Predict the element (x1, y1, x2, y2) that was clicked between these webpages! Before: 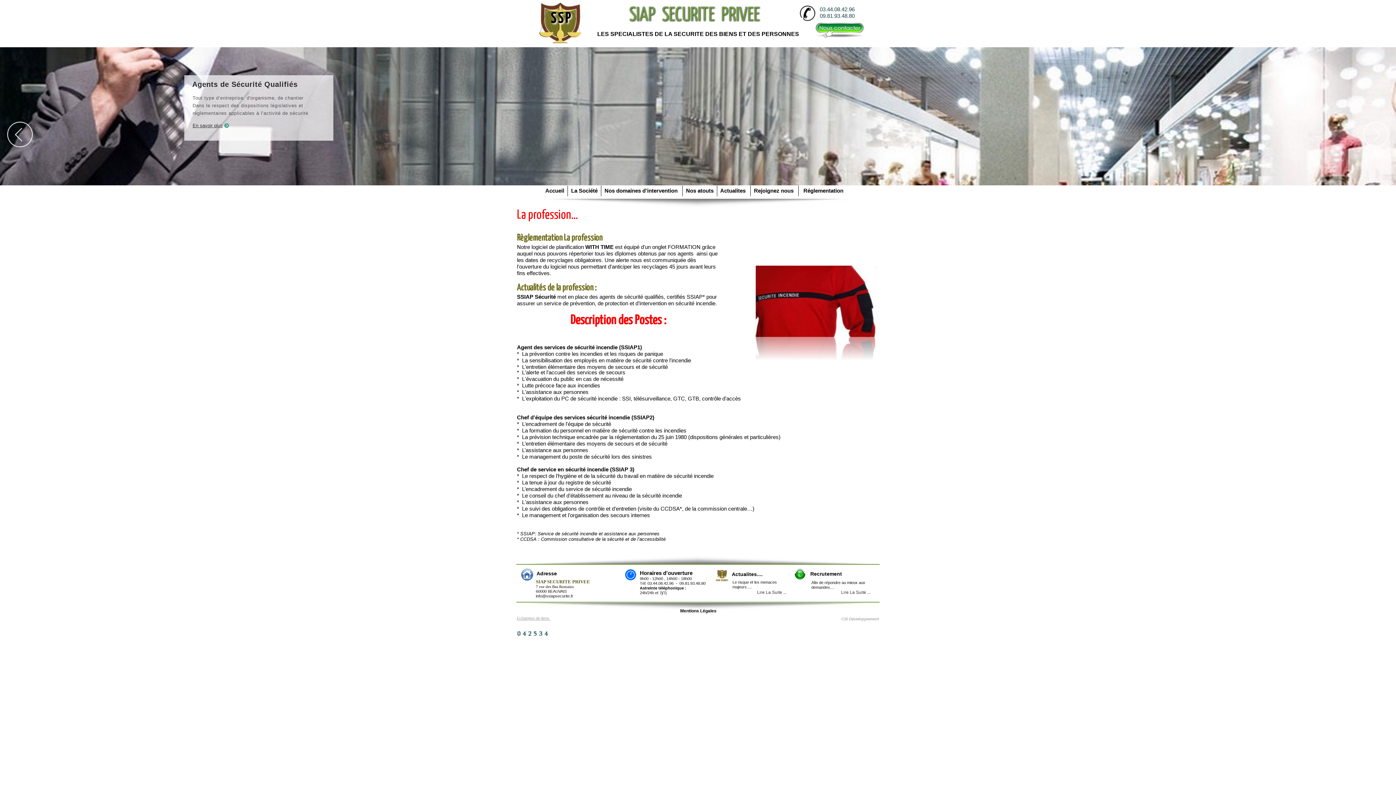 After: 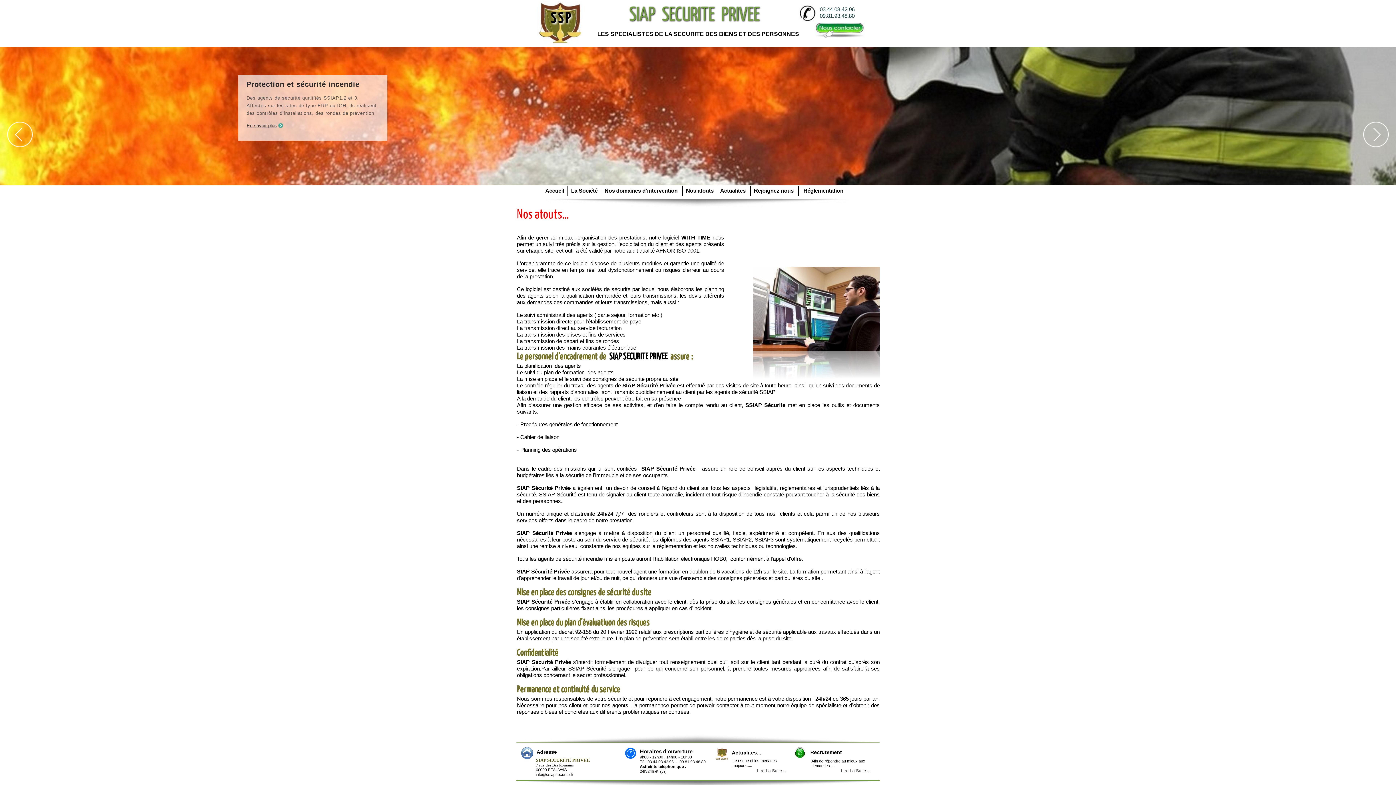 Action: bbox: (683, 187, 716, 193) label:   Nos atouts  